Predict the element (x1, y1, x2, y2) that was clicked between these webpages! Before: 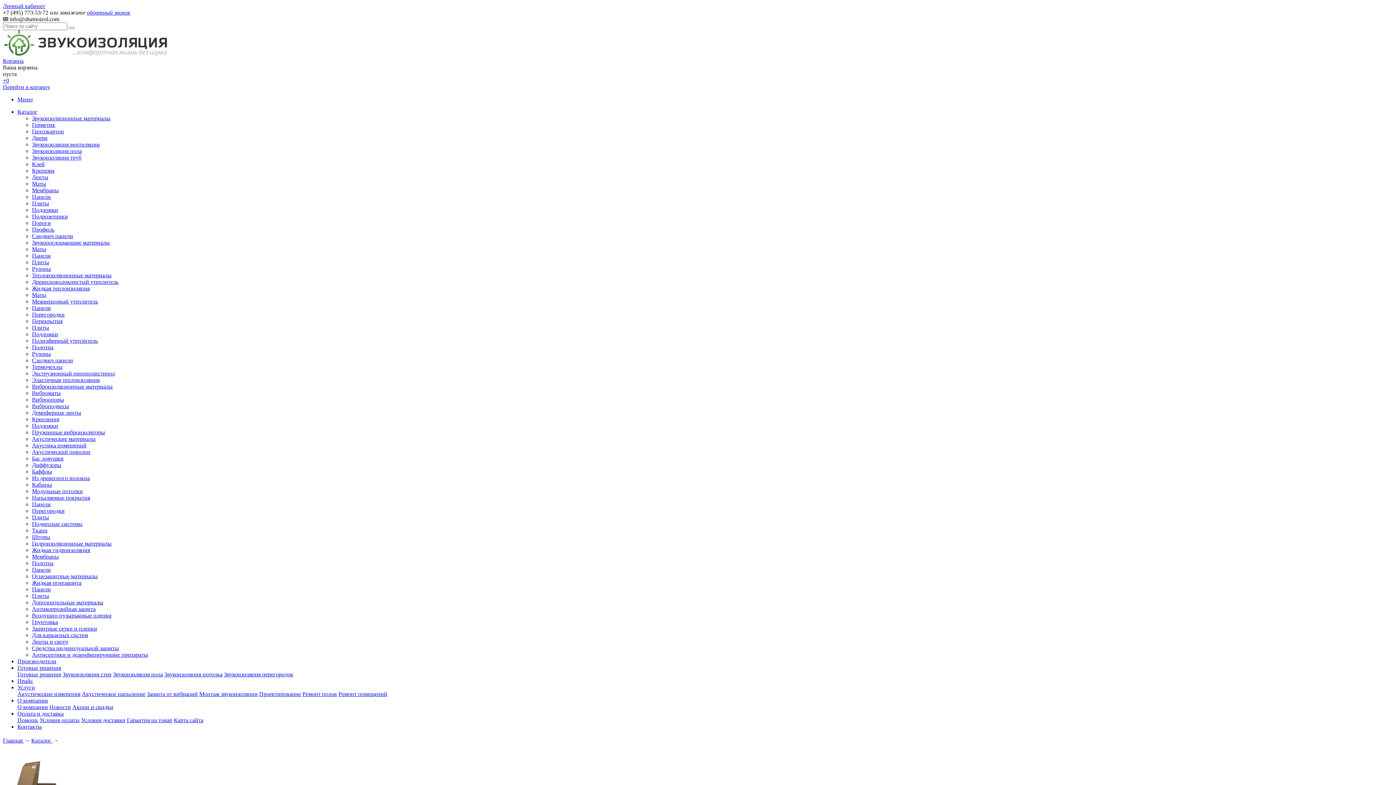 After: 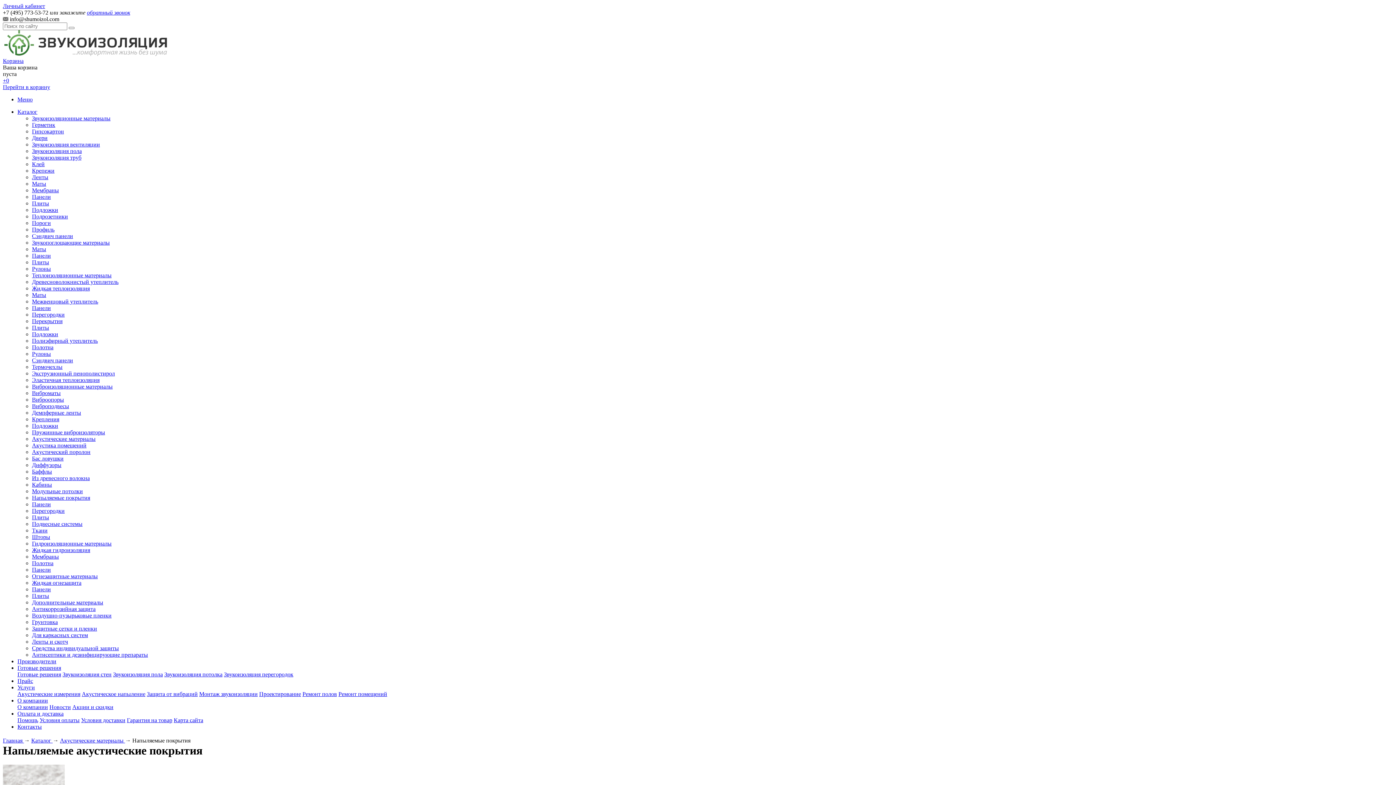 Action: bbox: (32, 494, 90, 501) label: Напыляемые покрытия